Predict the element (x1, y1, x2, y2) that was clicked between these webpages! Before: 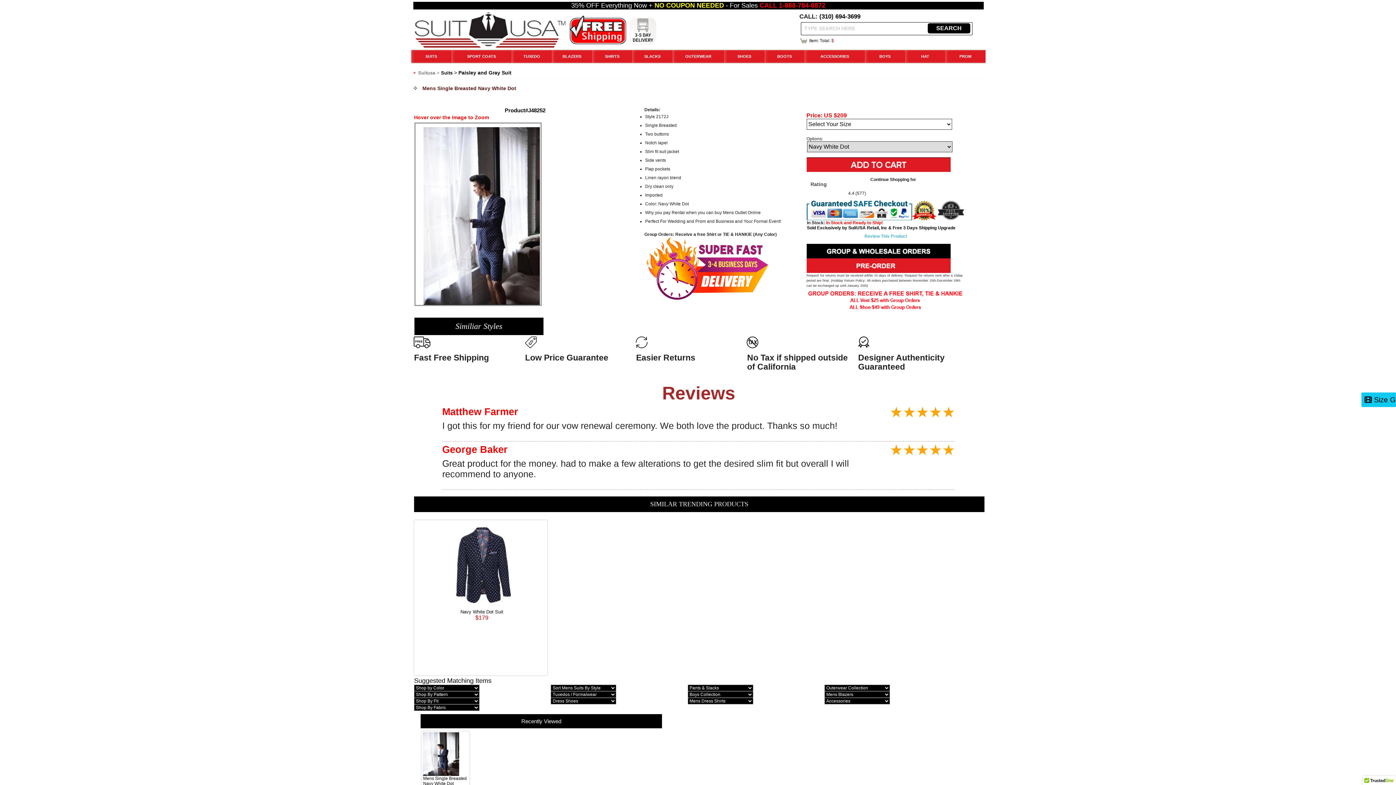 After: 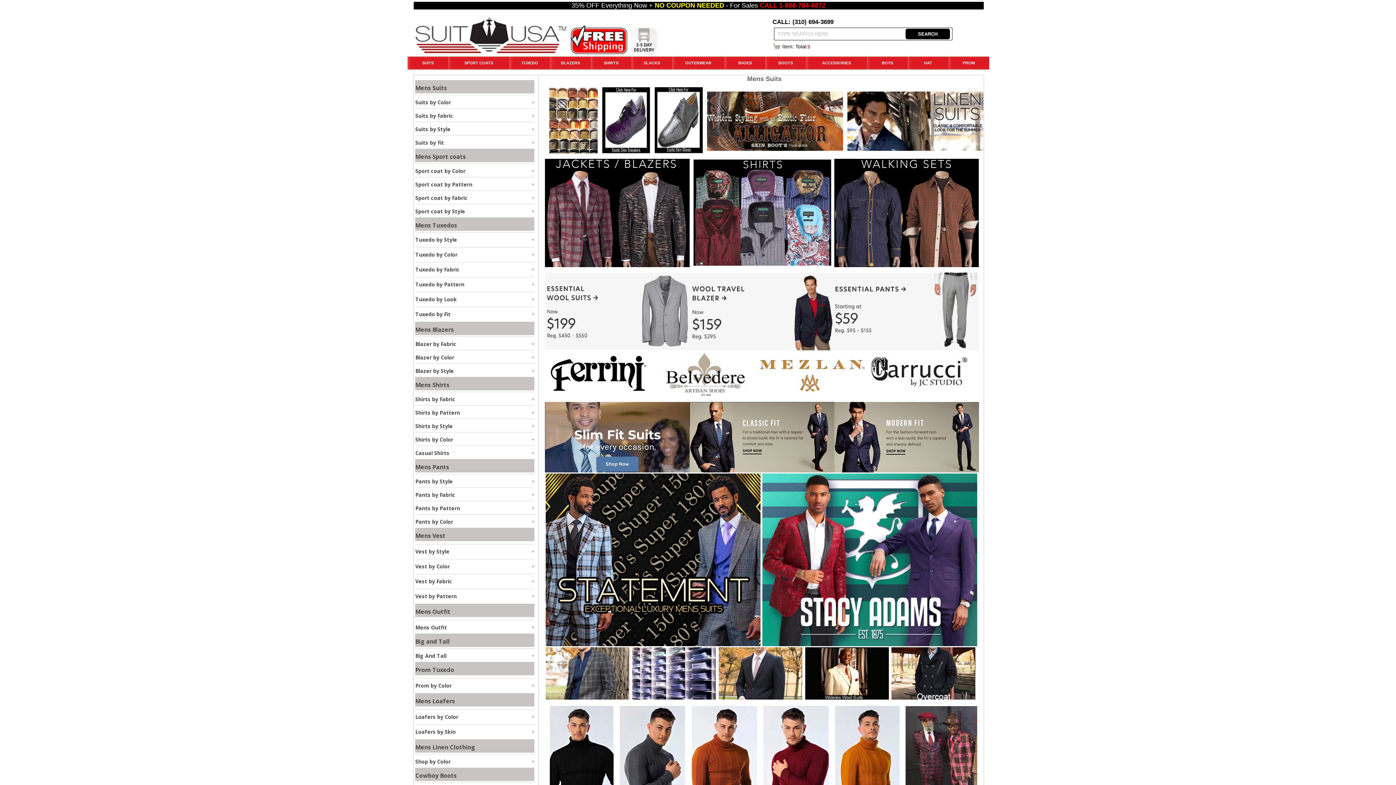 Action: label: Suitusa bbox: (418, 70, 435, 75)